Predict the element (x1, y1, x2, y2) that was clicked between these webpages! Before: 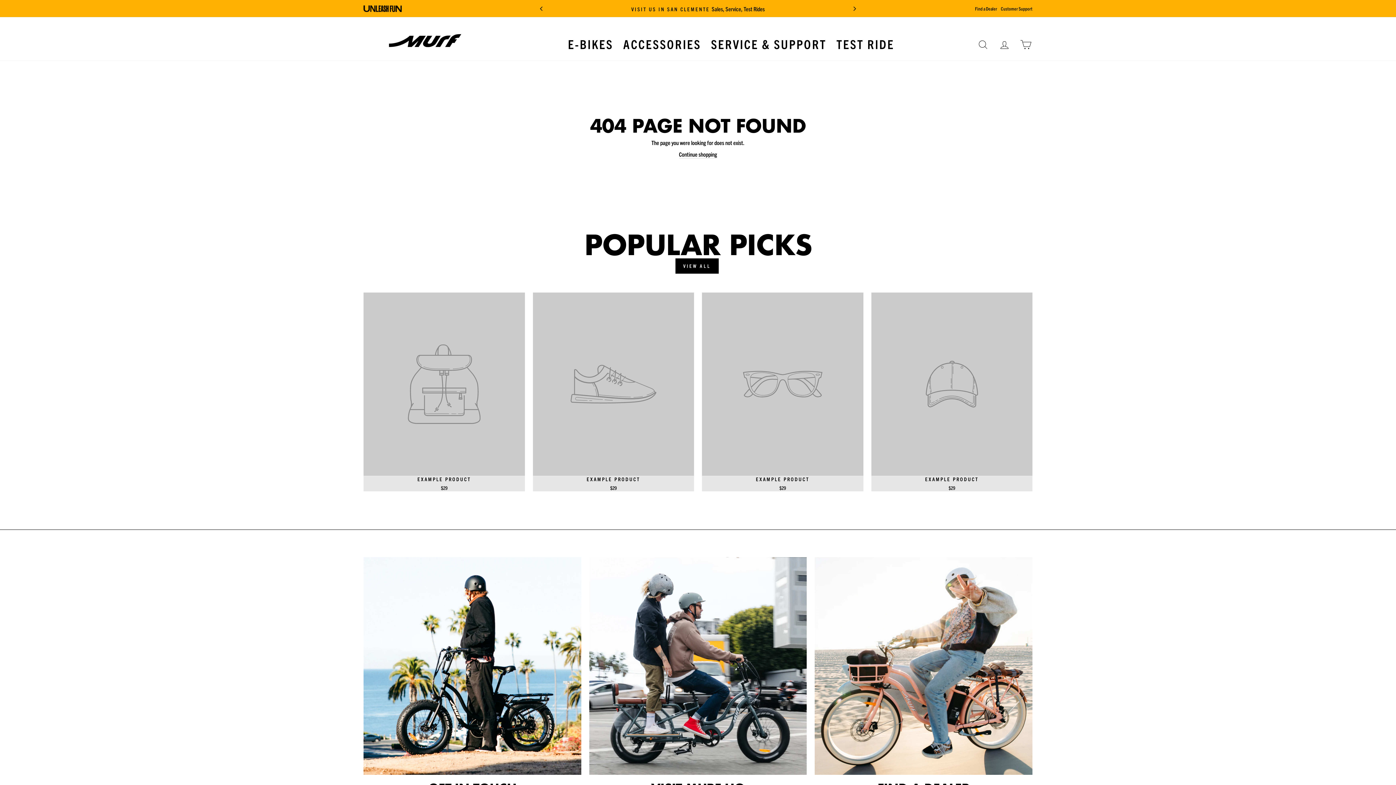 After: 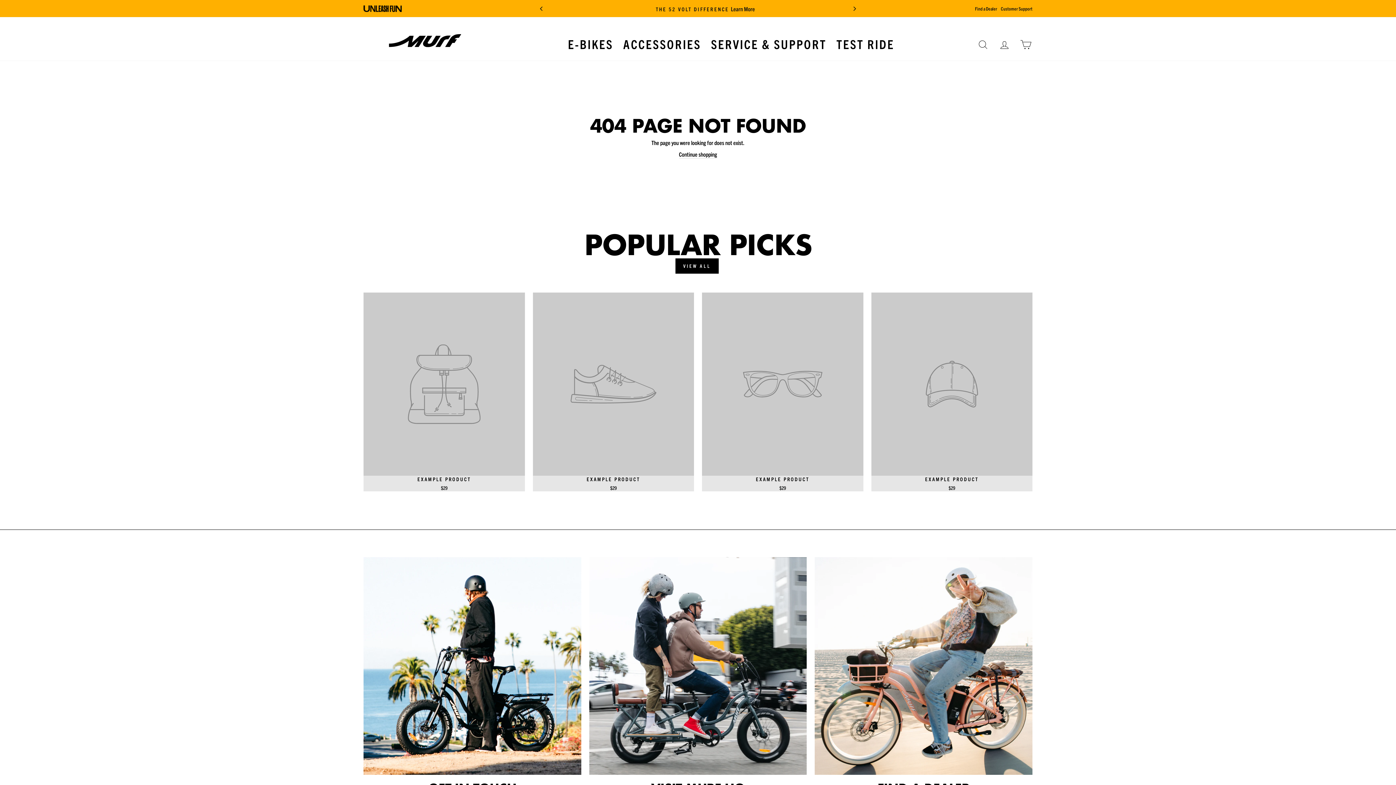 Action: label: FIND A DEALER bbox: (815, 557, 1032, 775)